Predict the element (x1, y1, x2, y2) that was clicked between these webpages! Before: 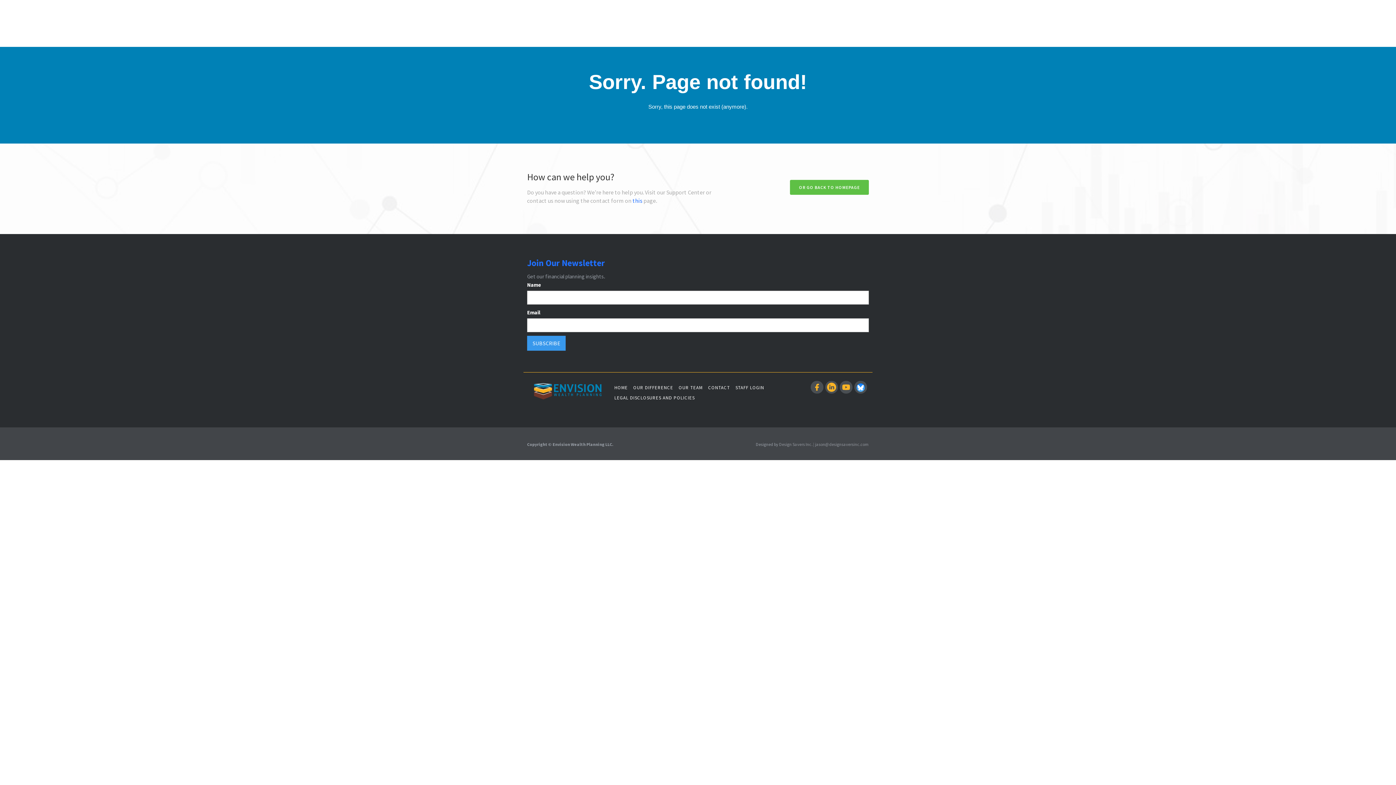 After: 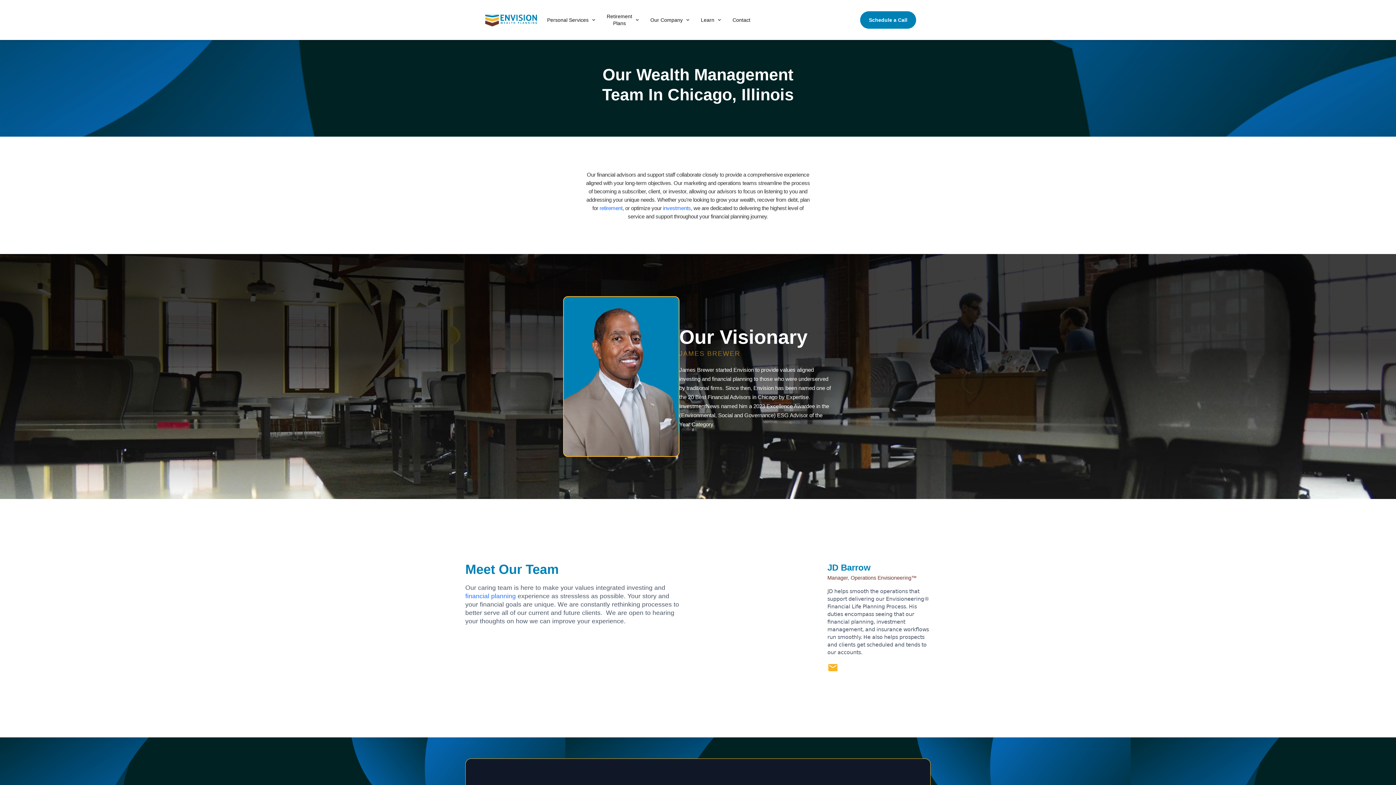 Action: bbox: (678, 383, 702, 392) label: OUR TEAM